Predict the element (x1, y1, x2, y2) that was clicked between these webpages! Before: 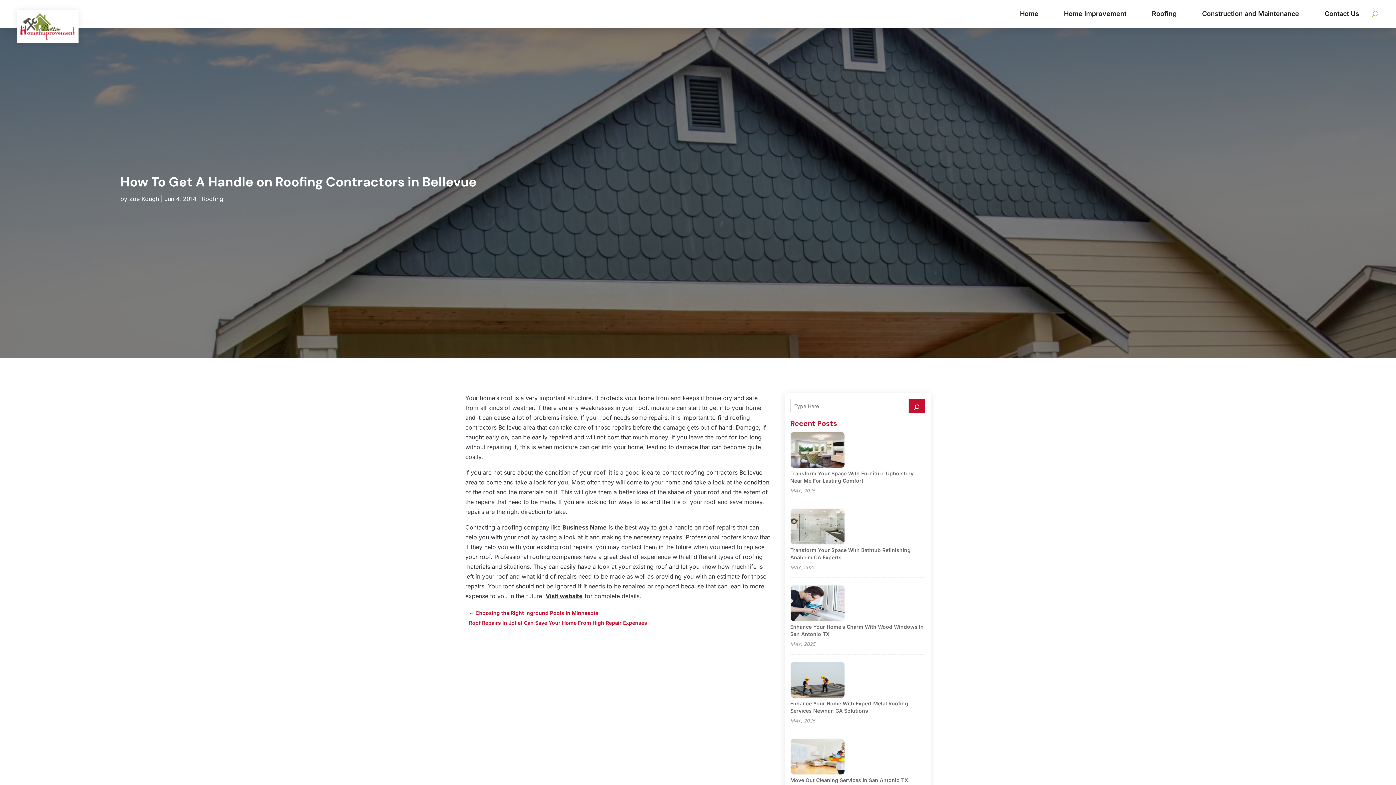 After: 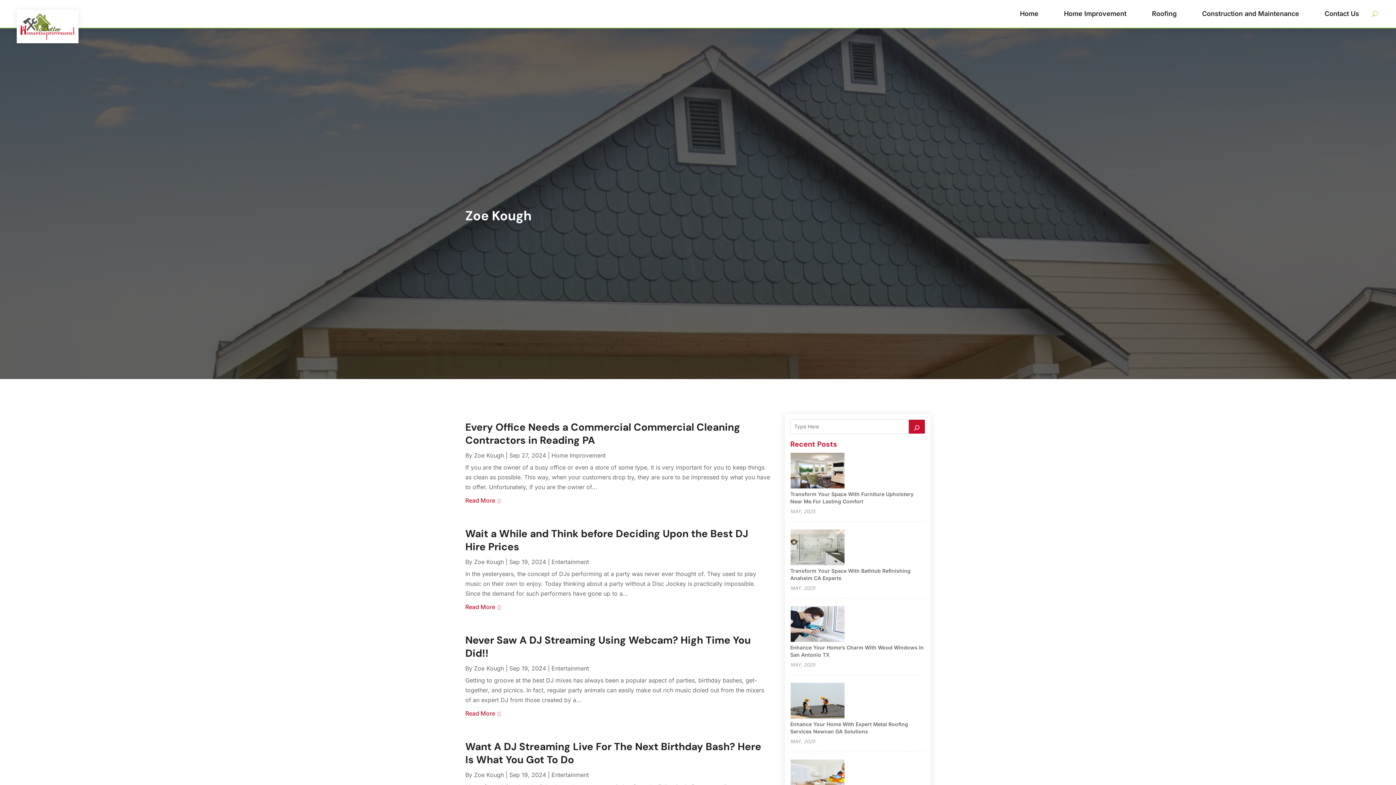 Action: label: Zoe Kough bbox: (129, 195, 158, 202)